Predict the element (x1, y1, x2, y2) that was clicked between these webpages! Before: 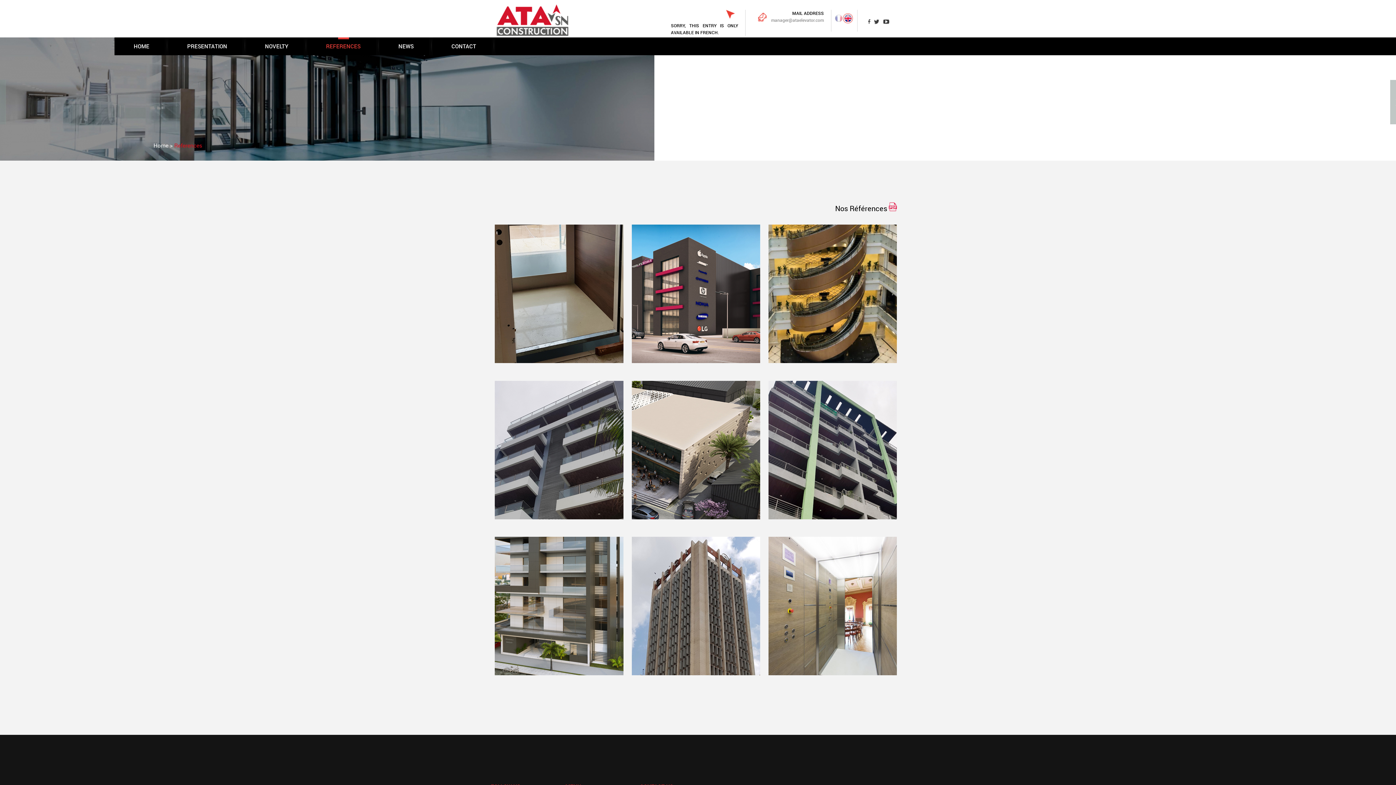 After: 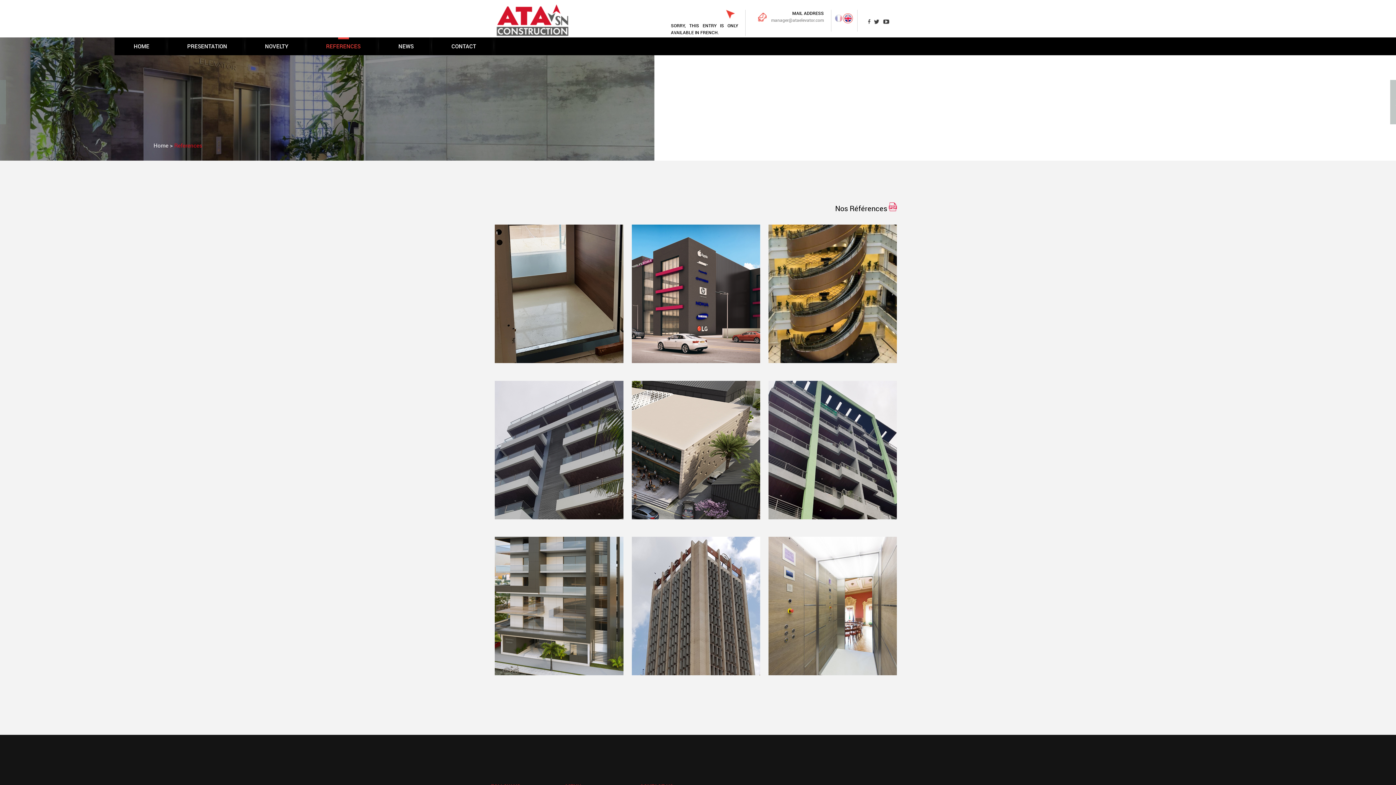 Action: bbox: (490, 202, 905, 212) label: Nos Références 